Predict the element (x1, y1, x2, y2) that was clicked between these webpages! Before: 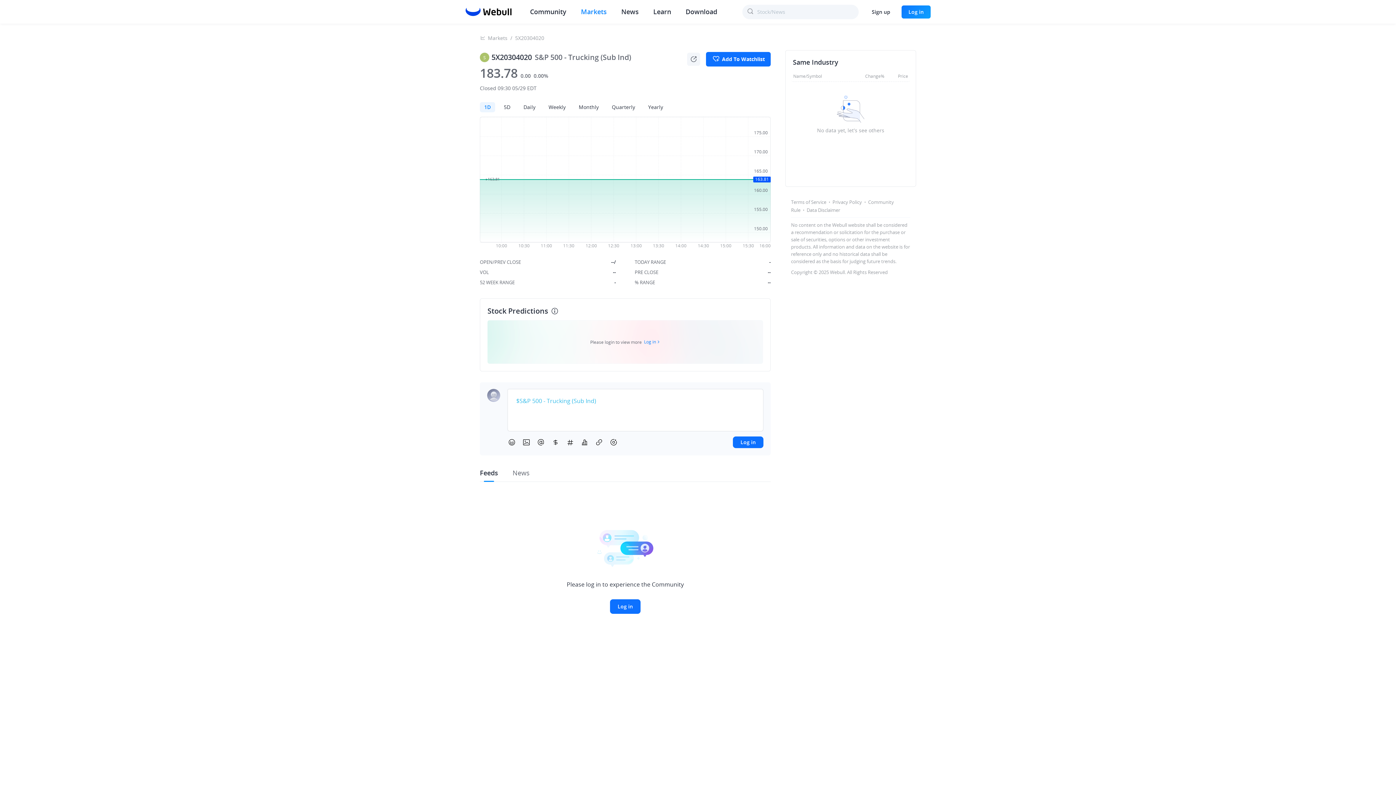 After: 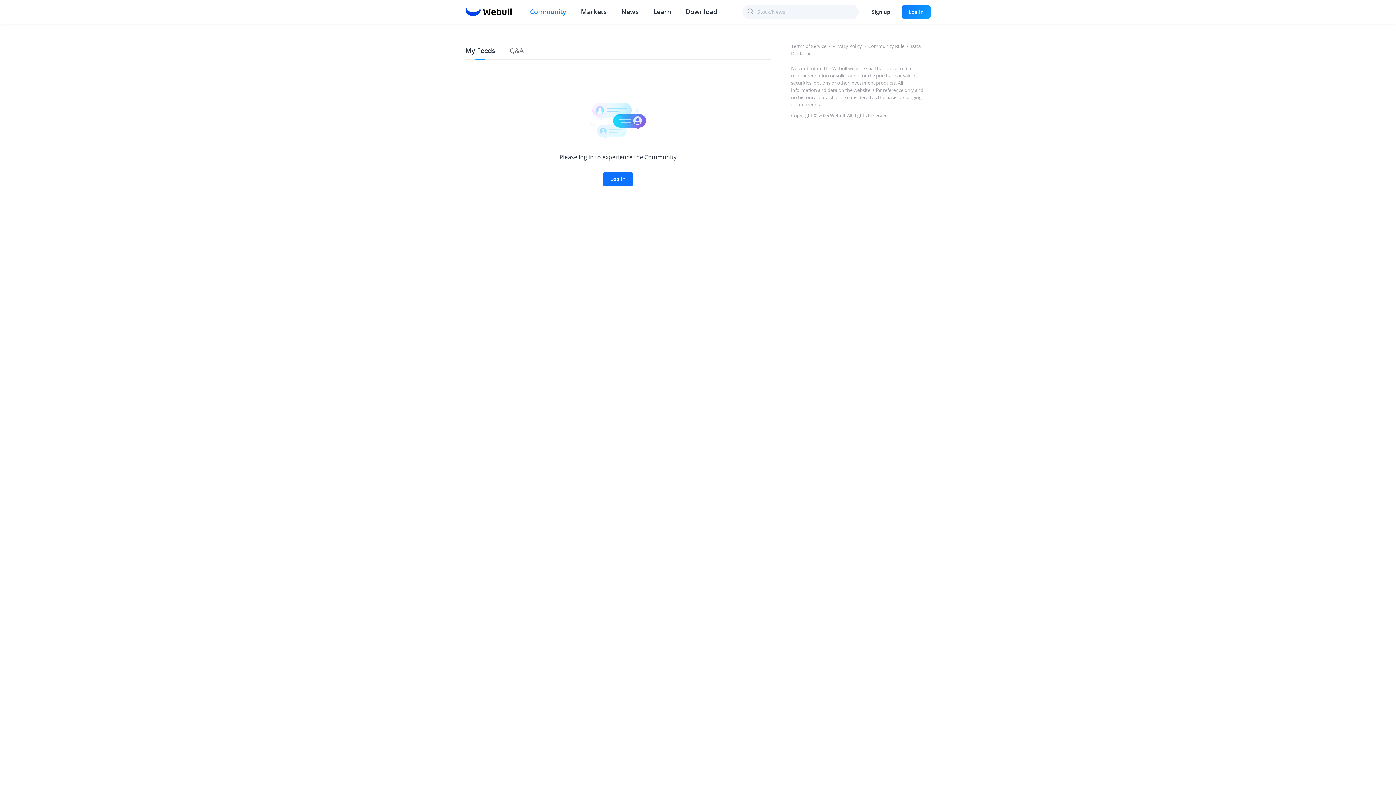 Action: bbox: (530, 7, 566, 16) label: Community